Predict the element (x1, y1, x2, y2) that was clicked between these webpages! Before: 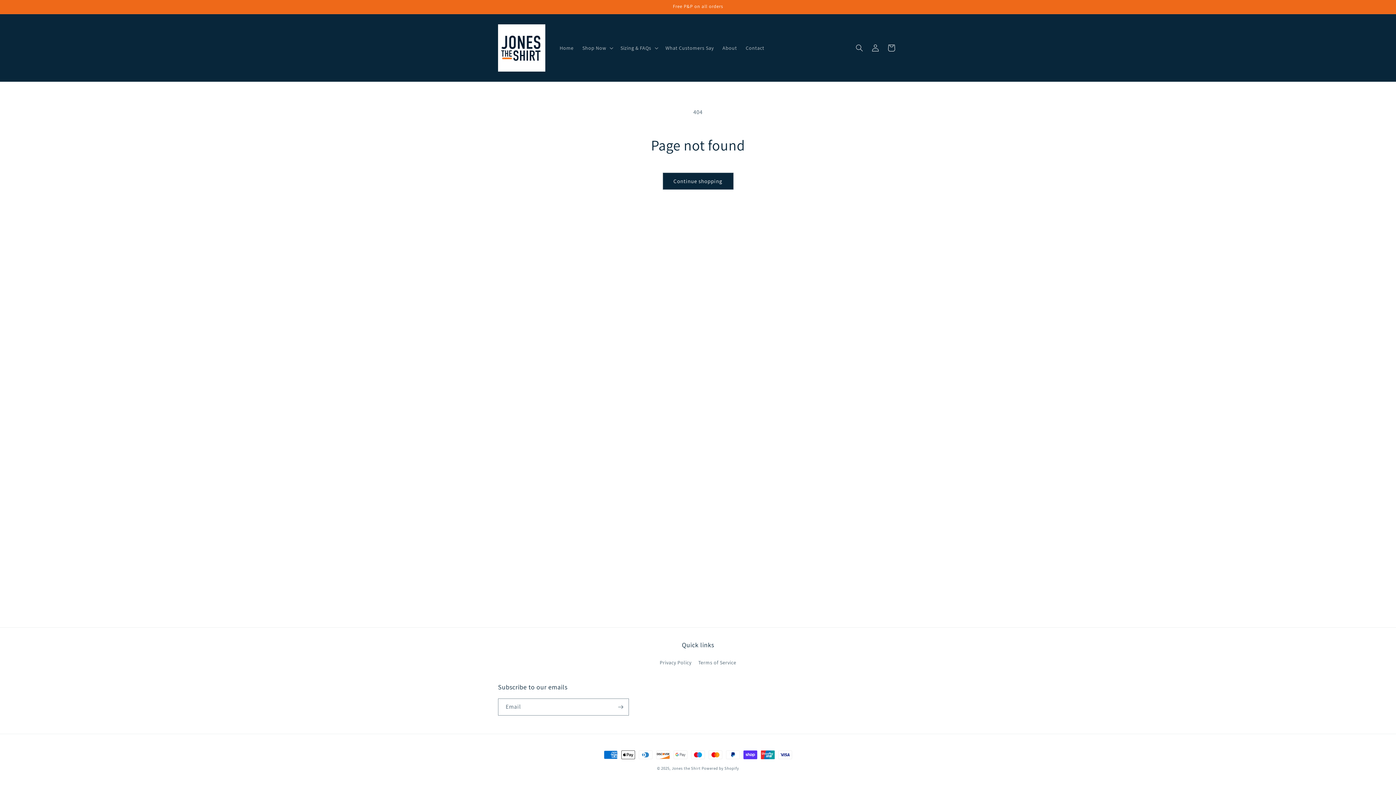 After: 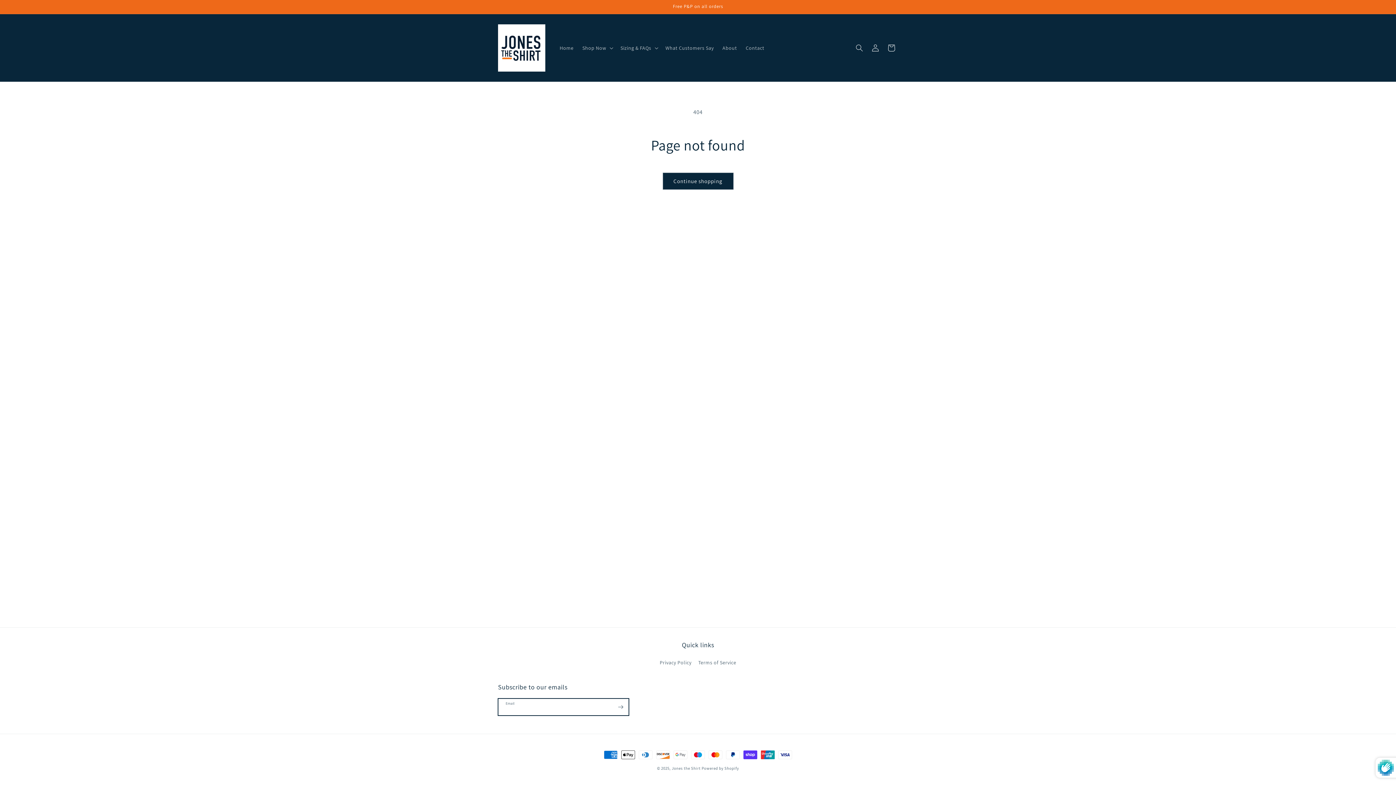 Action: label: Subscribe bbox: (612, 698, 628, 716)